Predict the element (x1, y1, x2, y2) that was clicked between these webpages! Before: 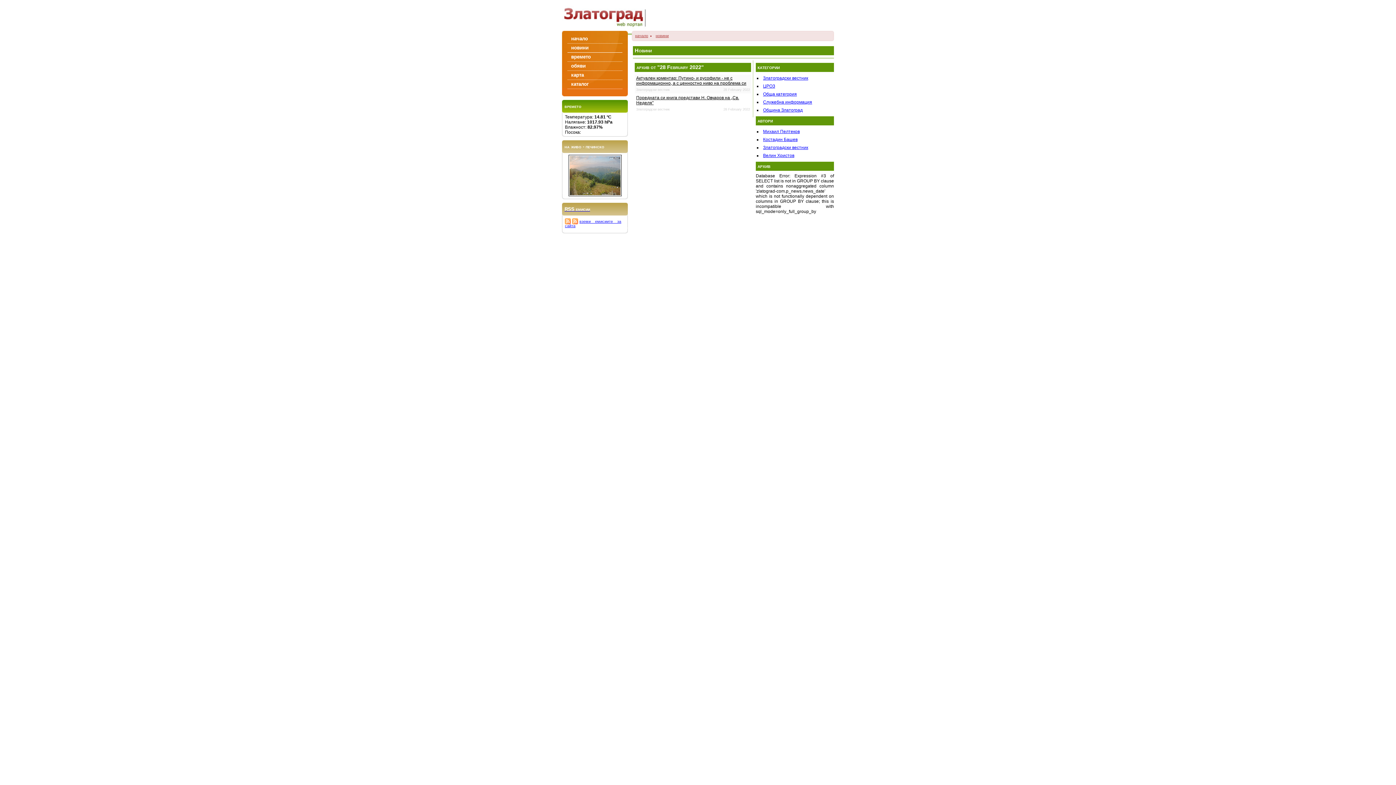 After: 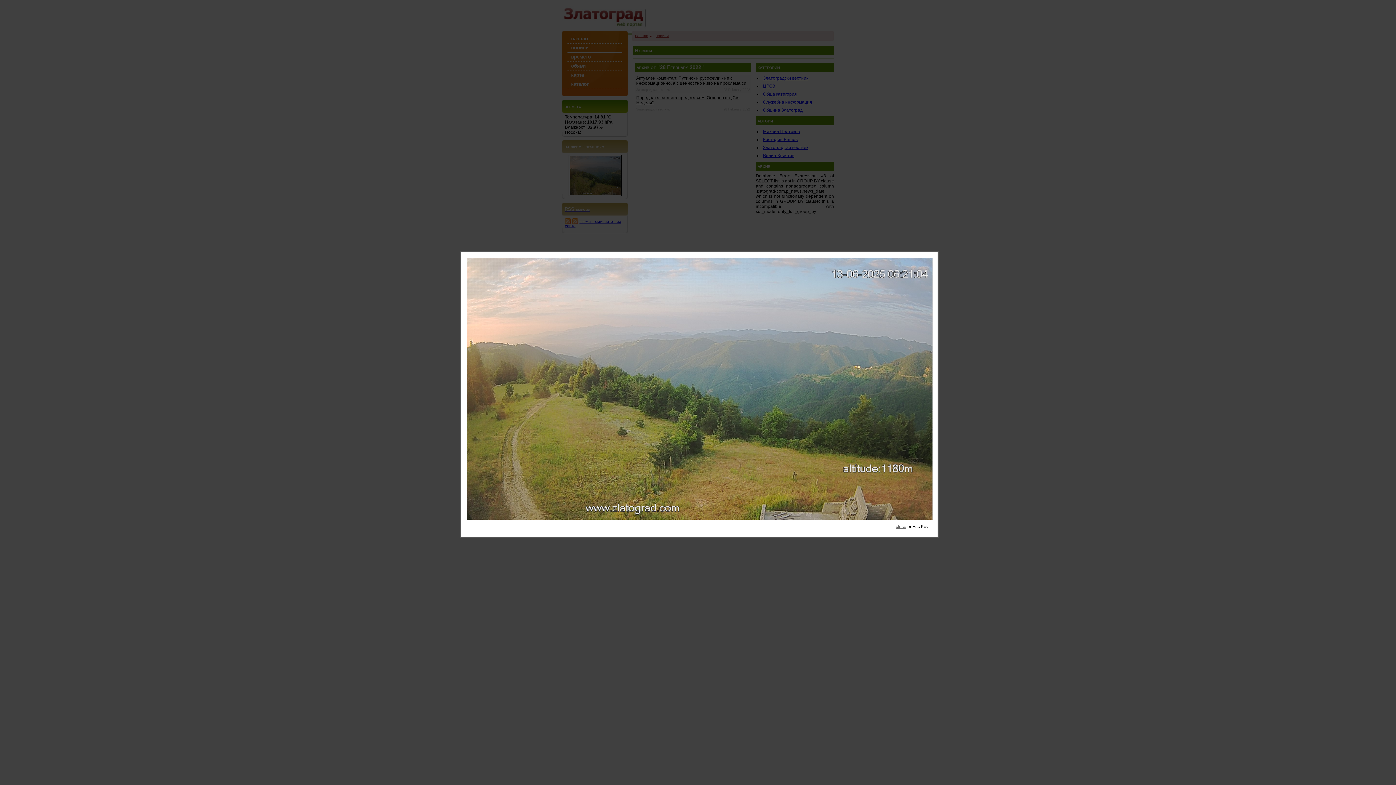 Action: bbox: (568, 192, 621, 197)